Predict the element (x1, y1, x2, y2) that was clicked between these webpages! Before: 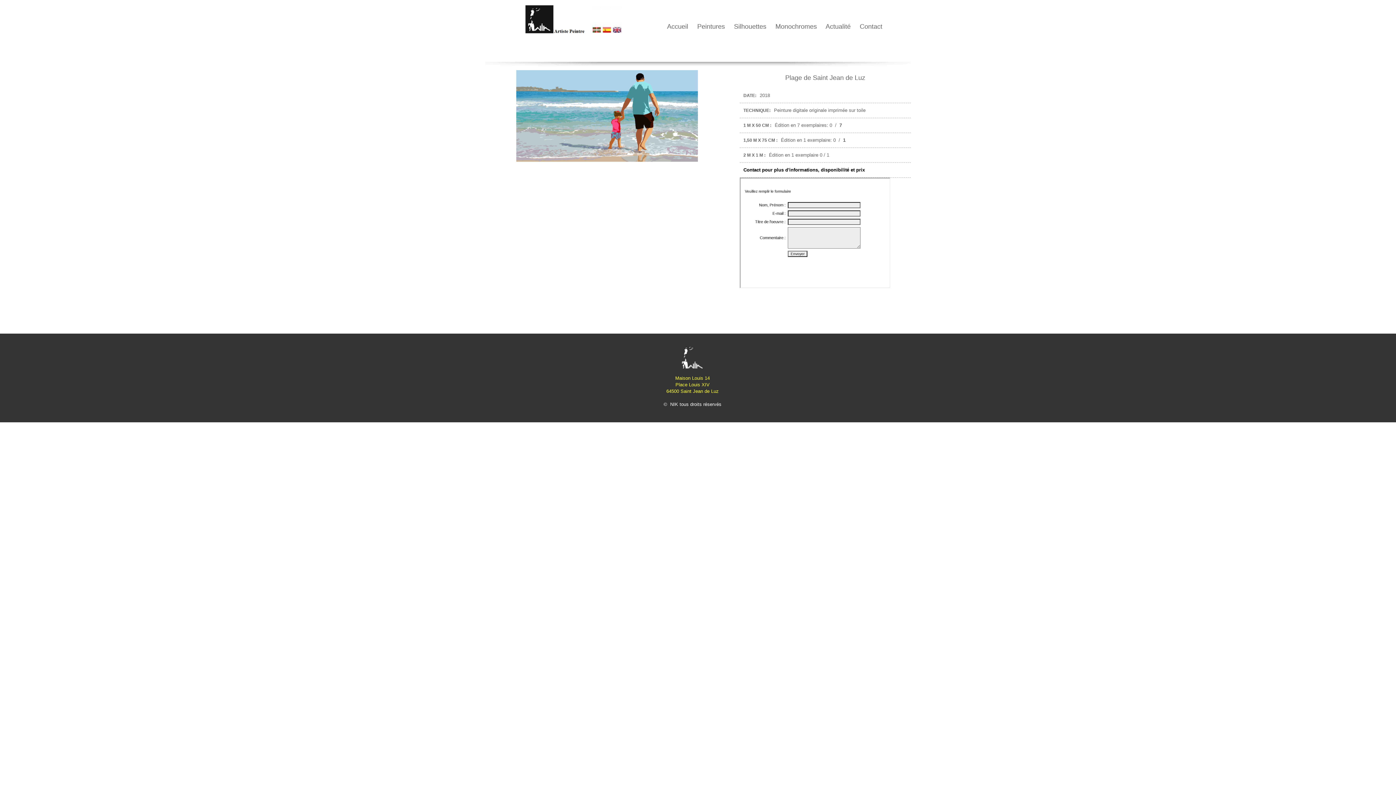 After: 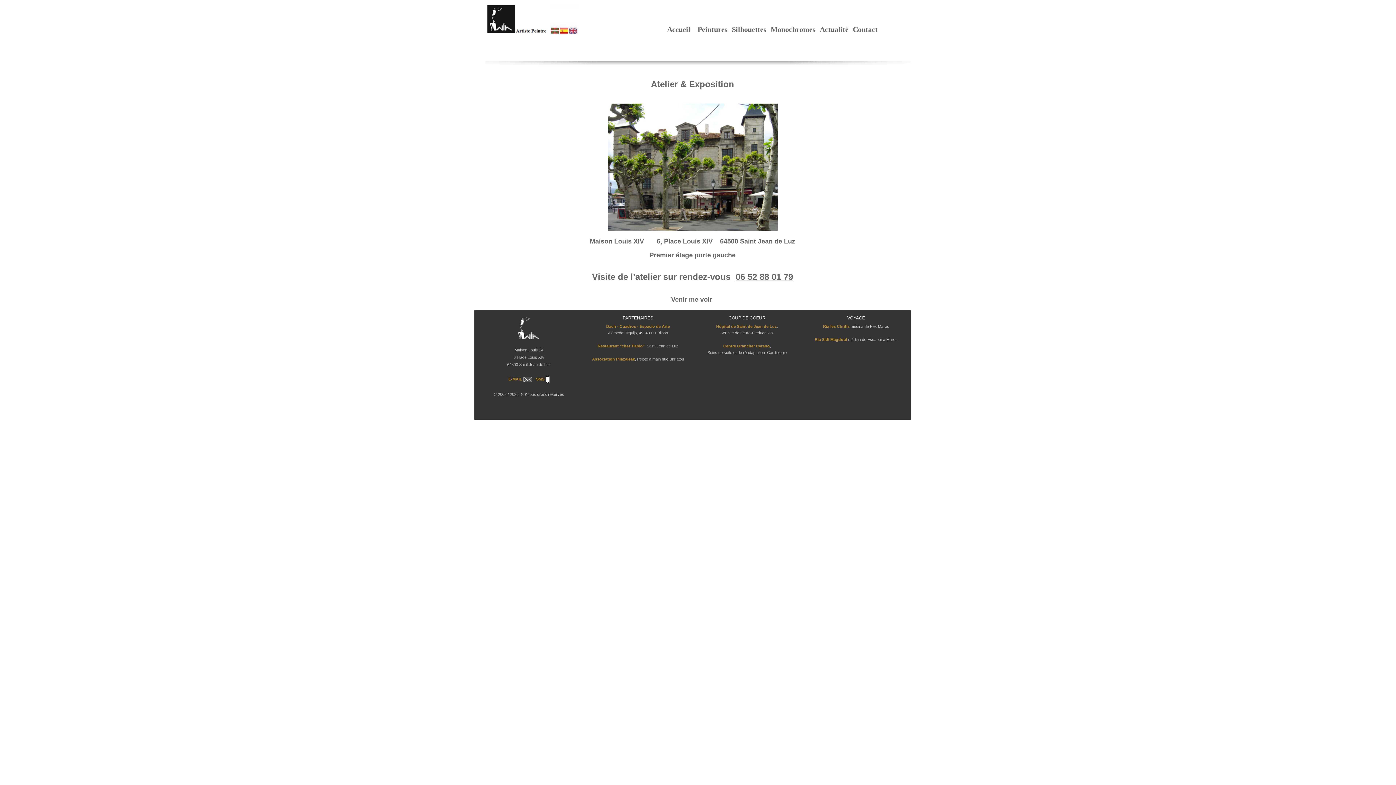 Action: bbox: (825, 22, 850, 30) label: Actualité